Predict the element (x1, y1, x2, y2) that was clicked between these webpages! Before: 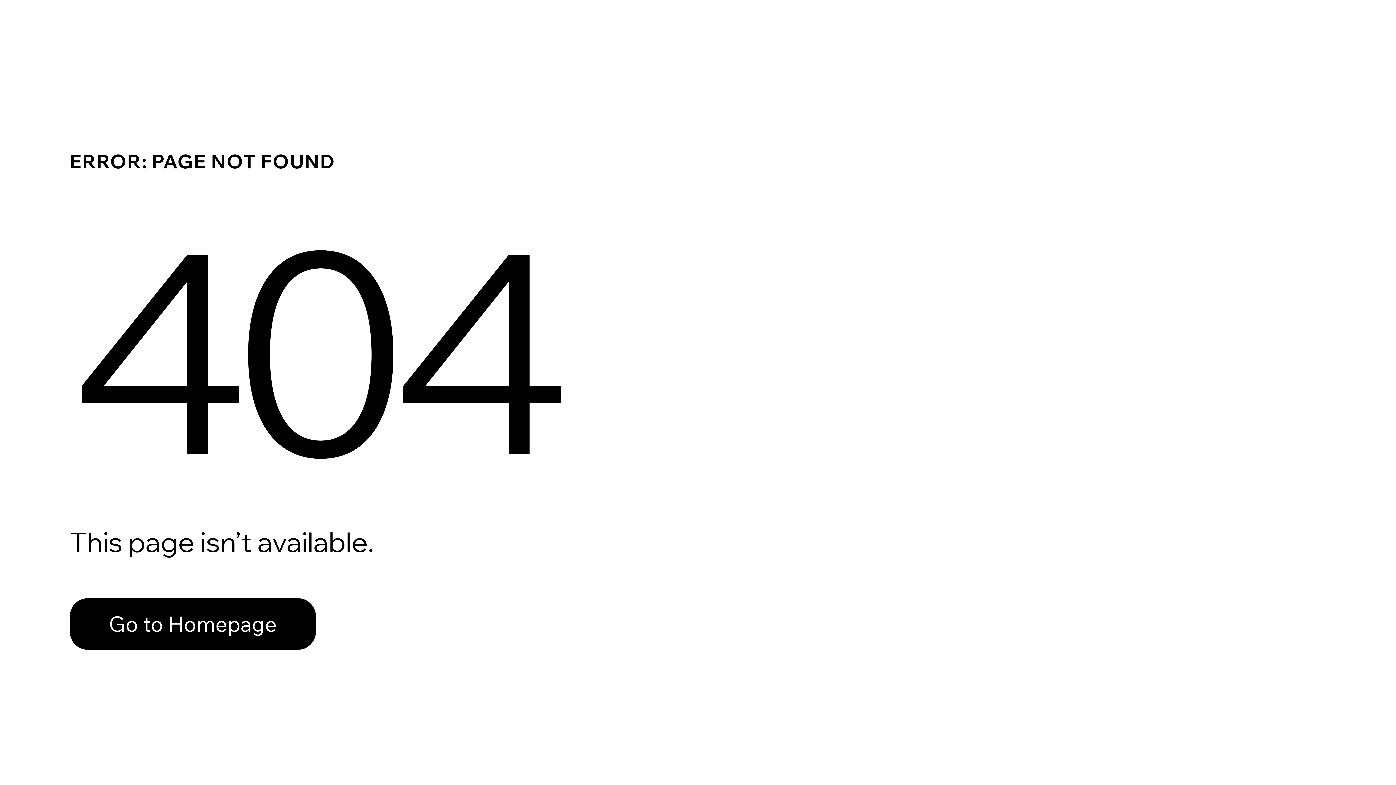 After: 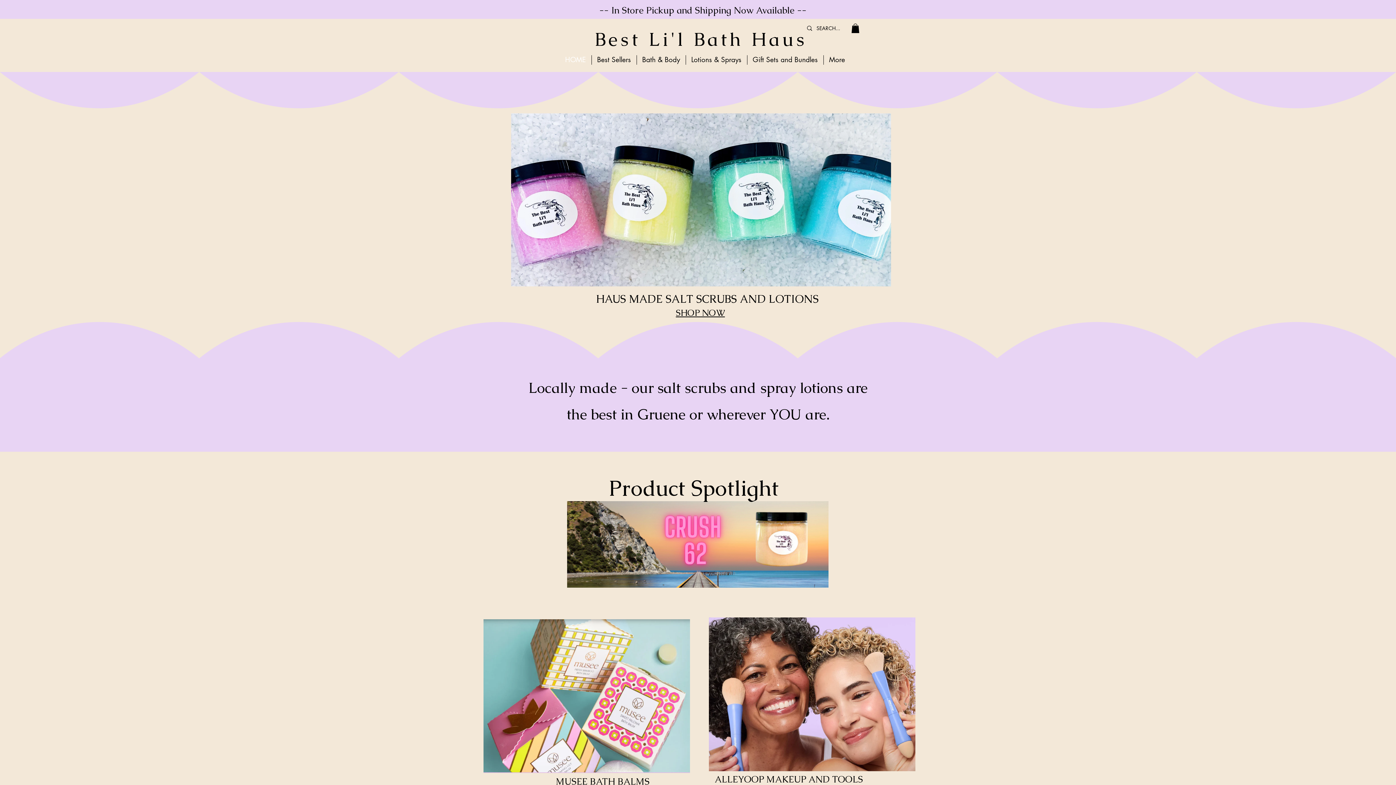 Action: bbox: (69, 598, 316, 650) label: Go to Homepage